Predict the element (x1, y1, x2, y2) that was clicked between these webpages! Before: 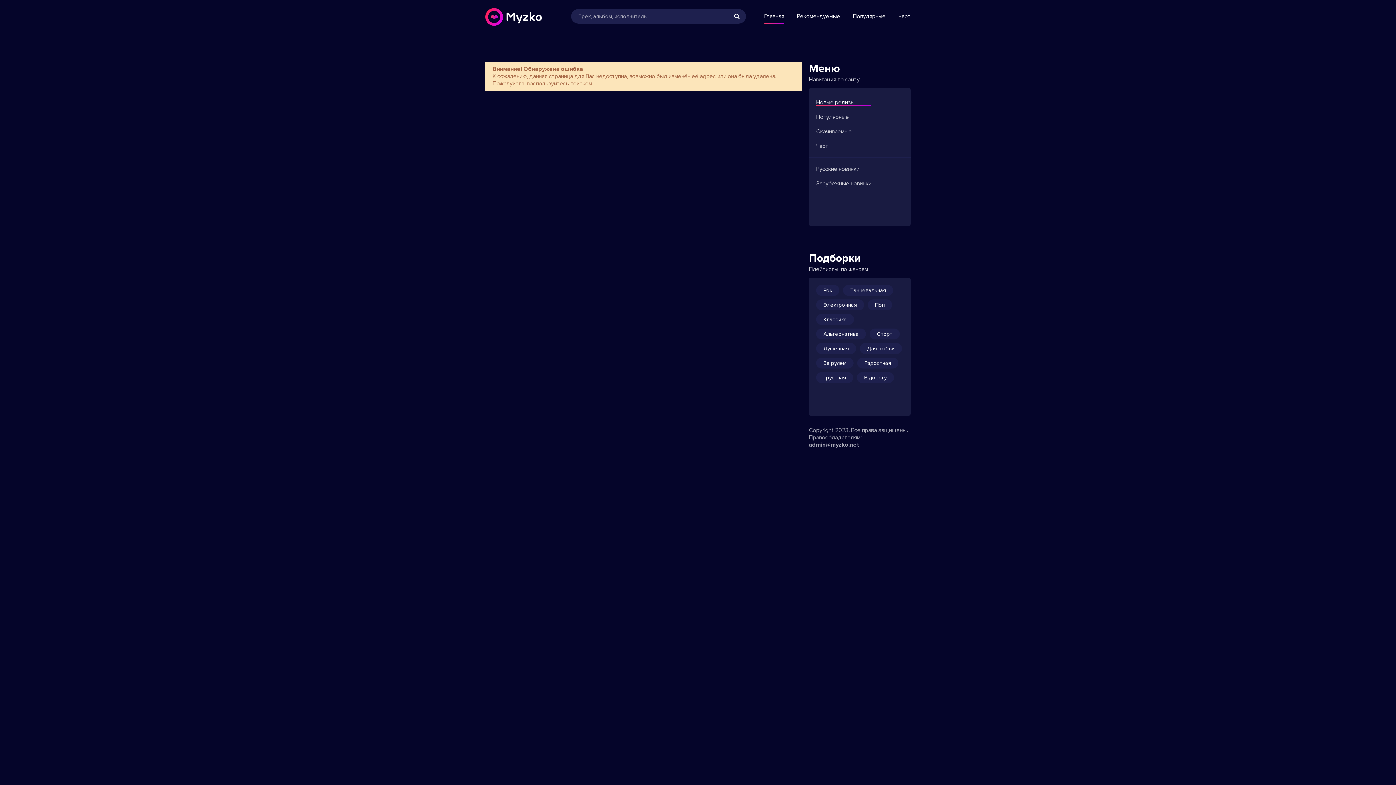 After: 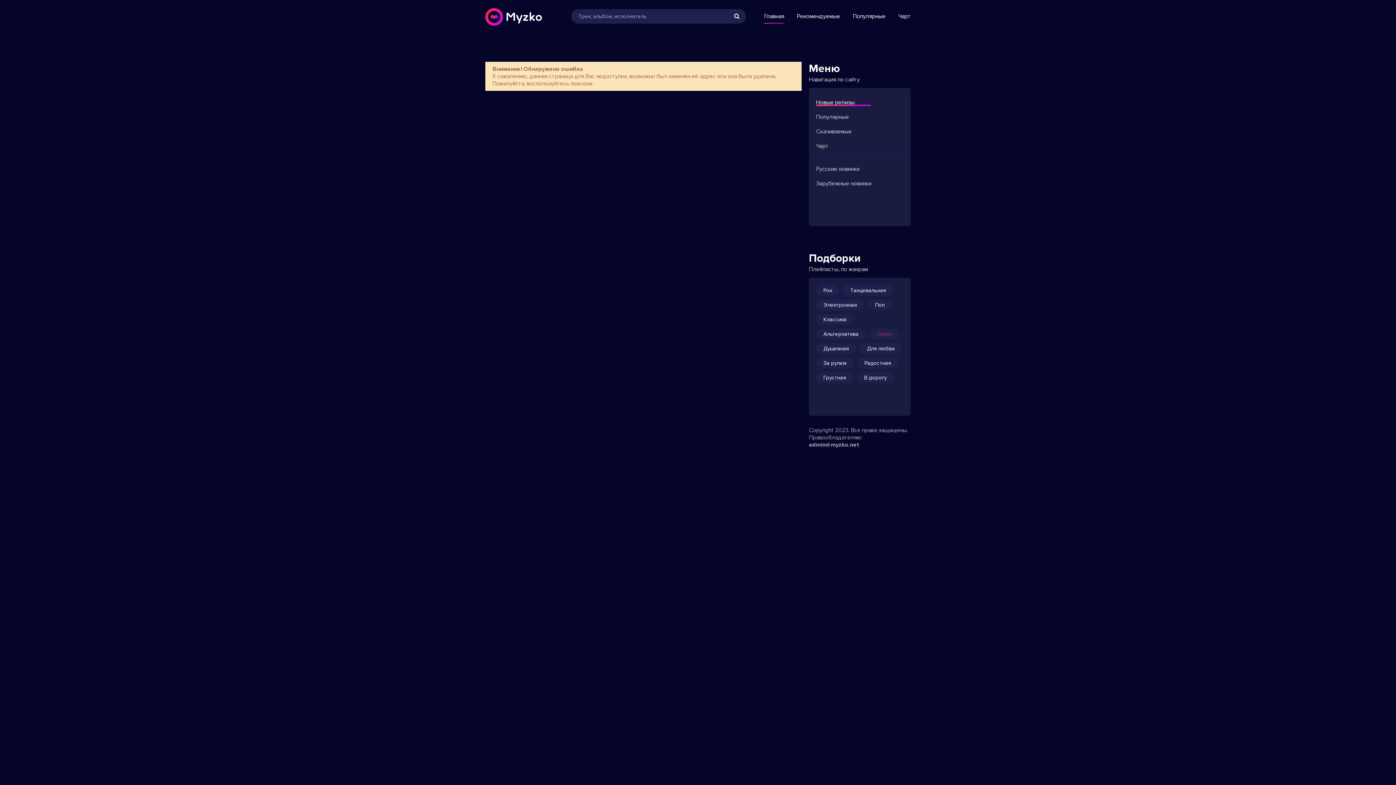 Action: label: Спорт bbox: (869, 328, 900, 339)